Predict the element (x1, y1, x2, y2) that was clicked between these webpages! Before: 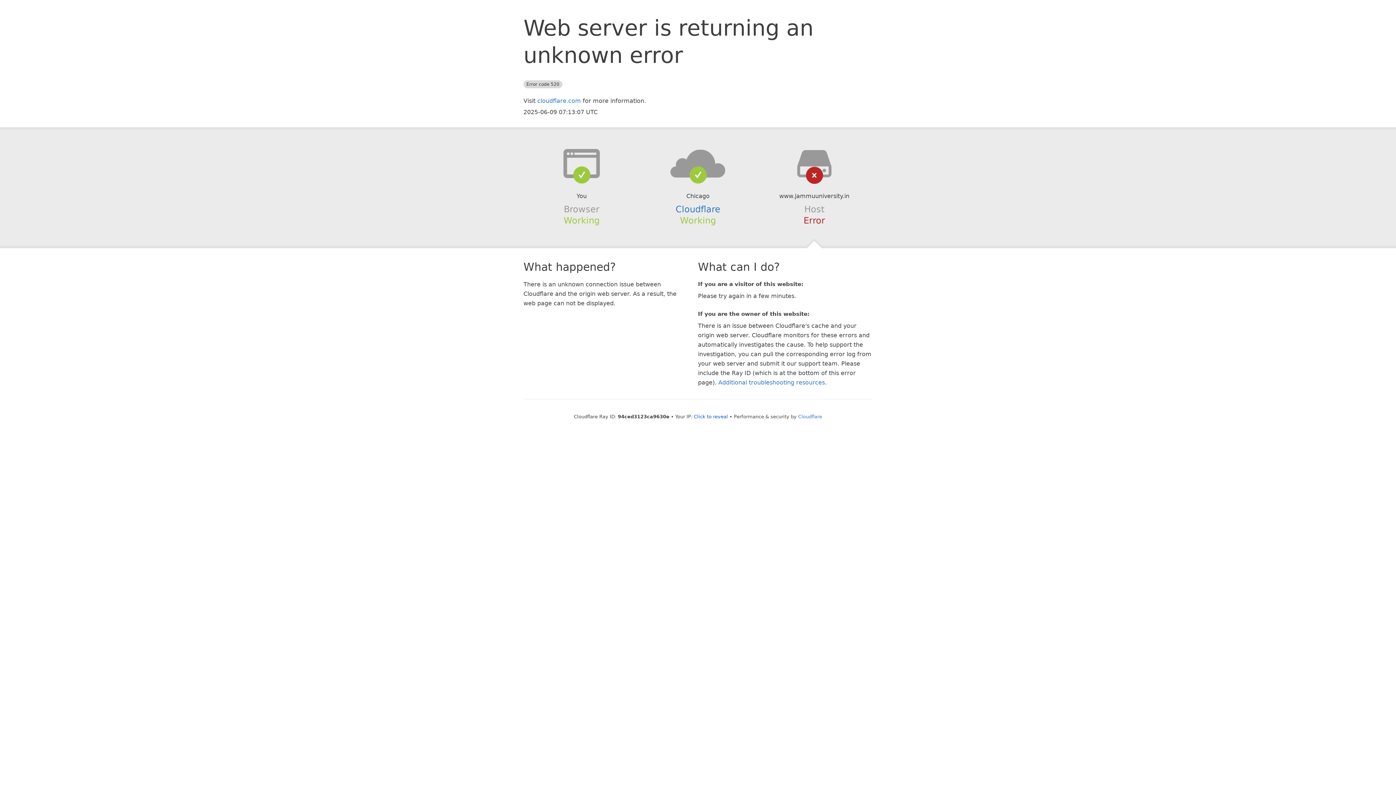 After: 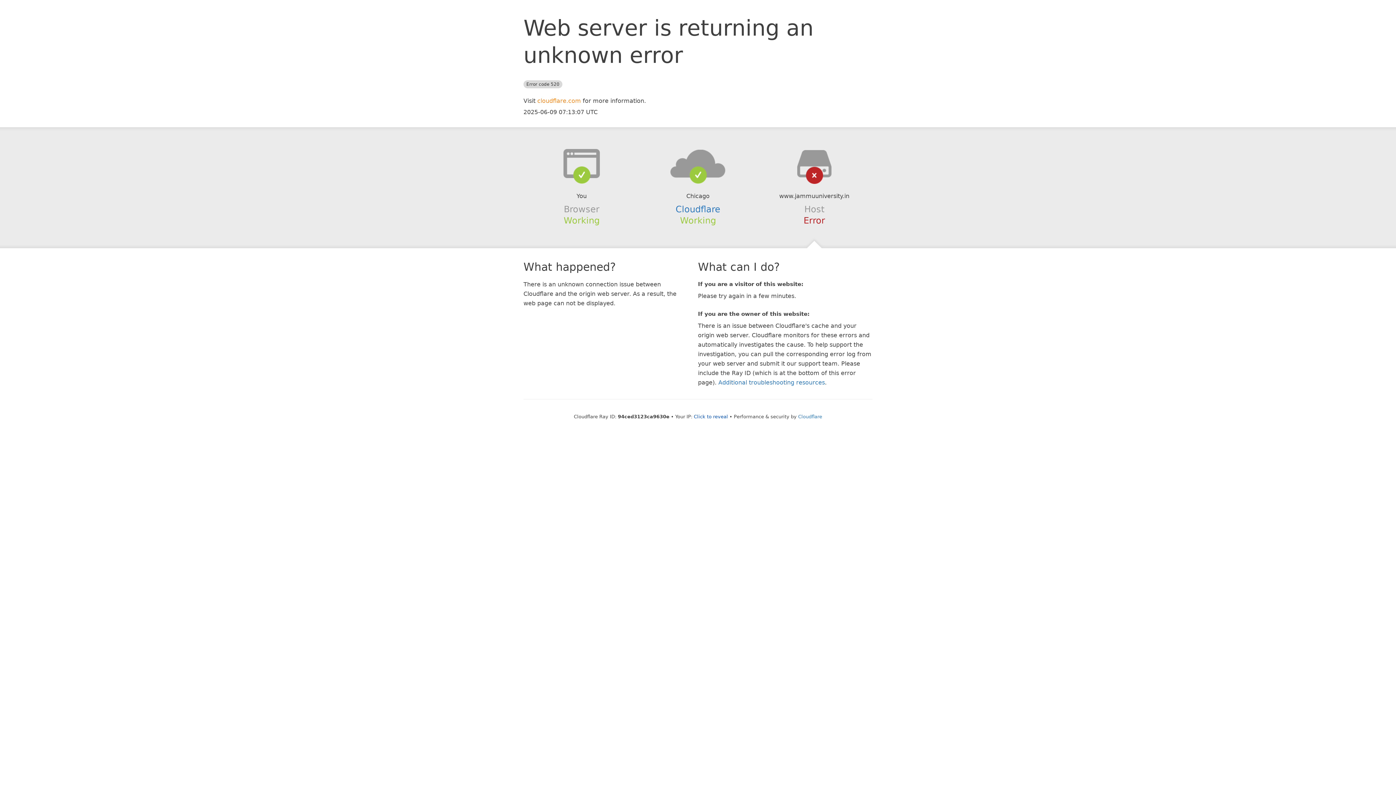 Action: bbox: (537, 97, 581, 104) label: cloudflare.com